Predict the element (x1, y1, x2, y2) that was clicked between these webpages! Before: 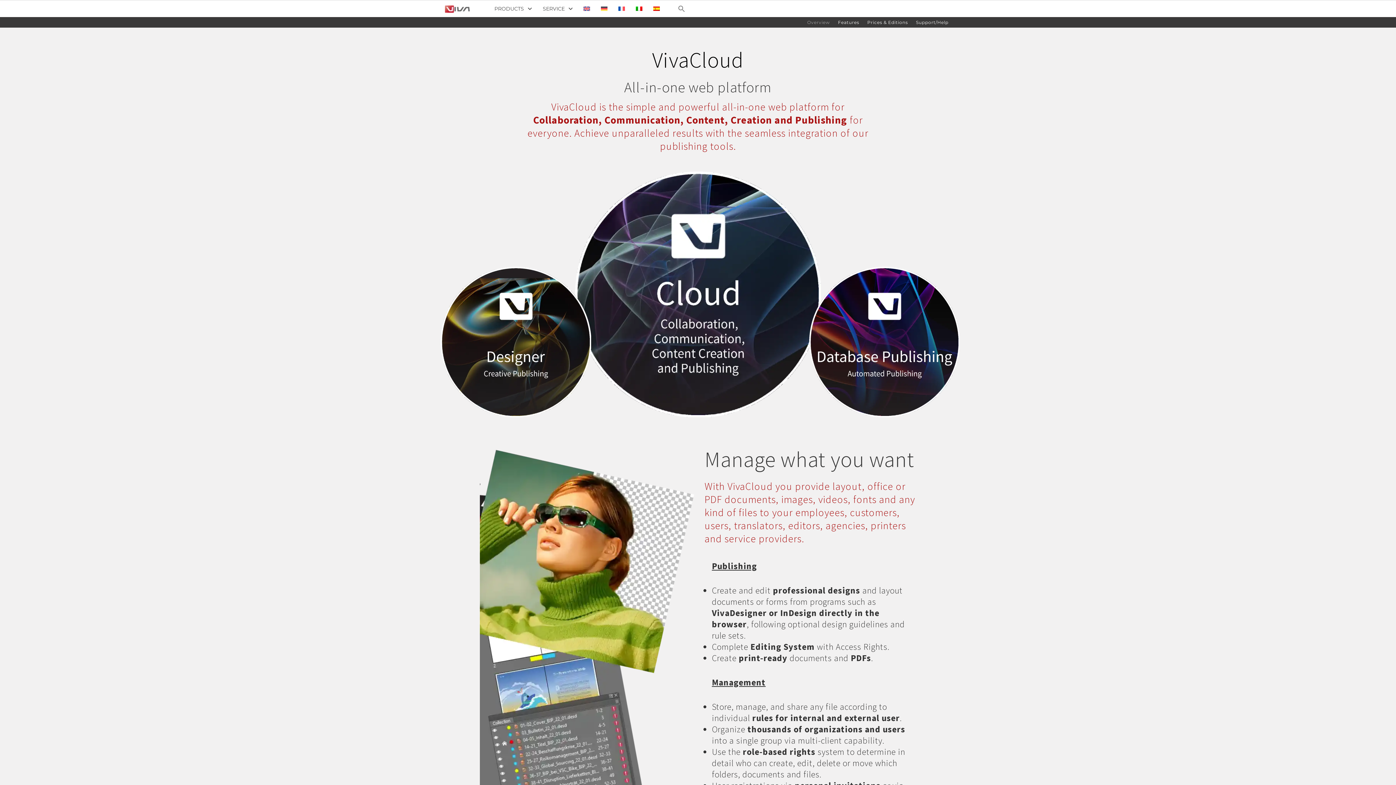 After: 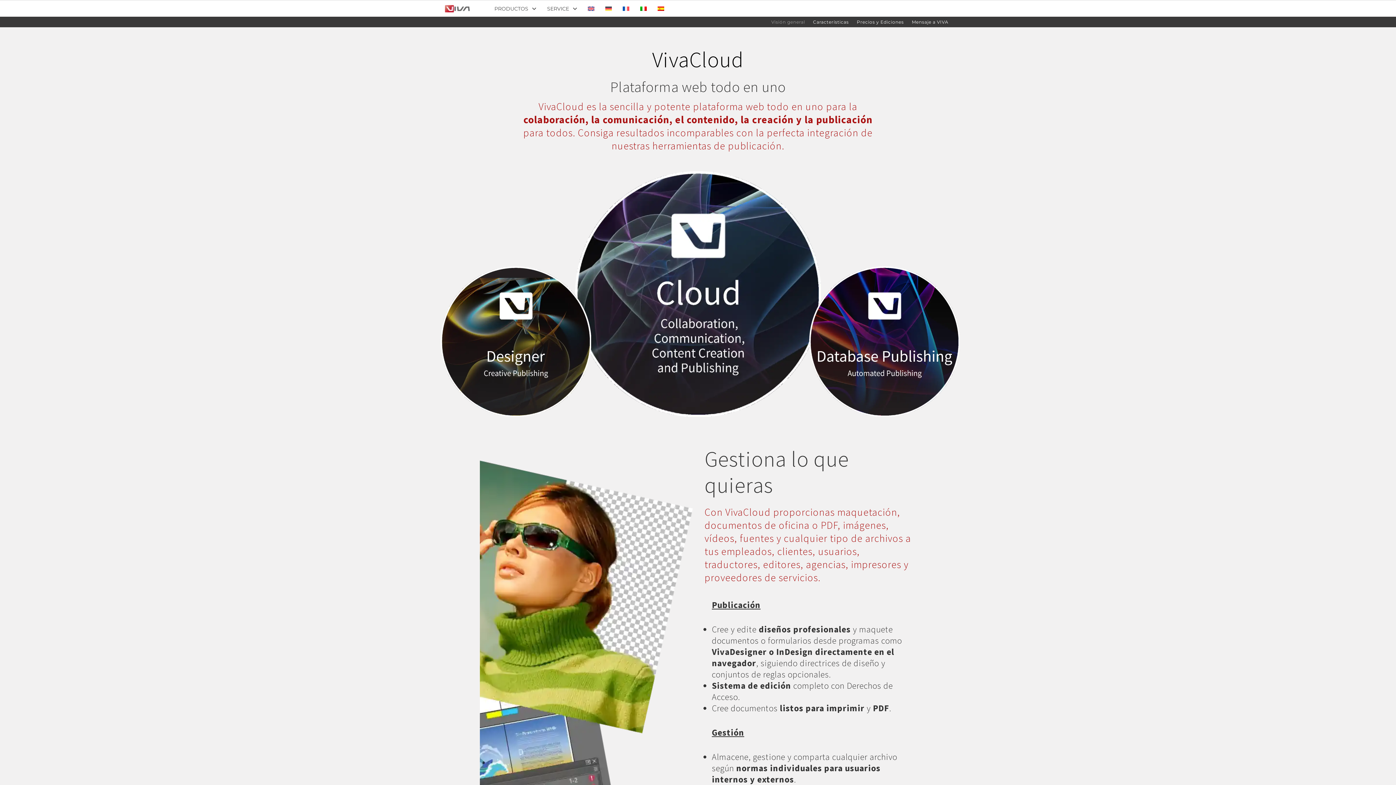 Action: bbox: (652, 0, 659, 17)